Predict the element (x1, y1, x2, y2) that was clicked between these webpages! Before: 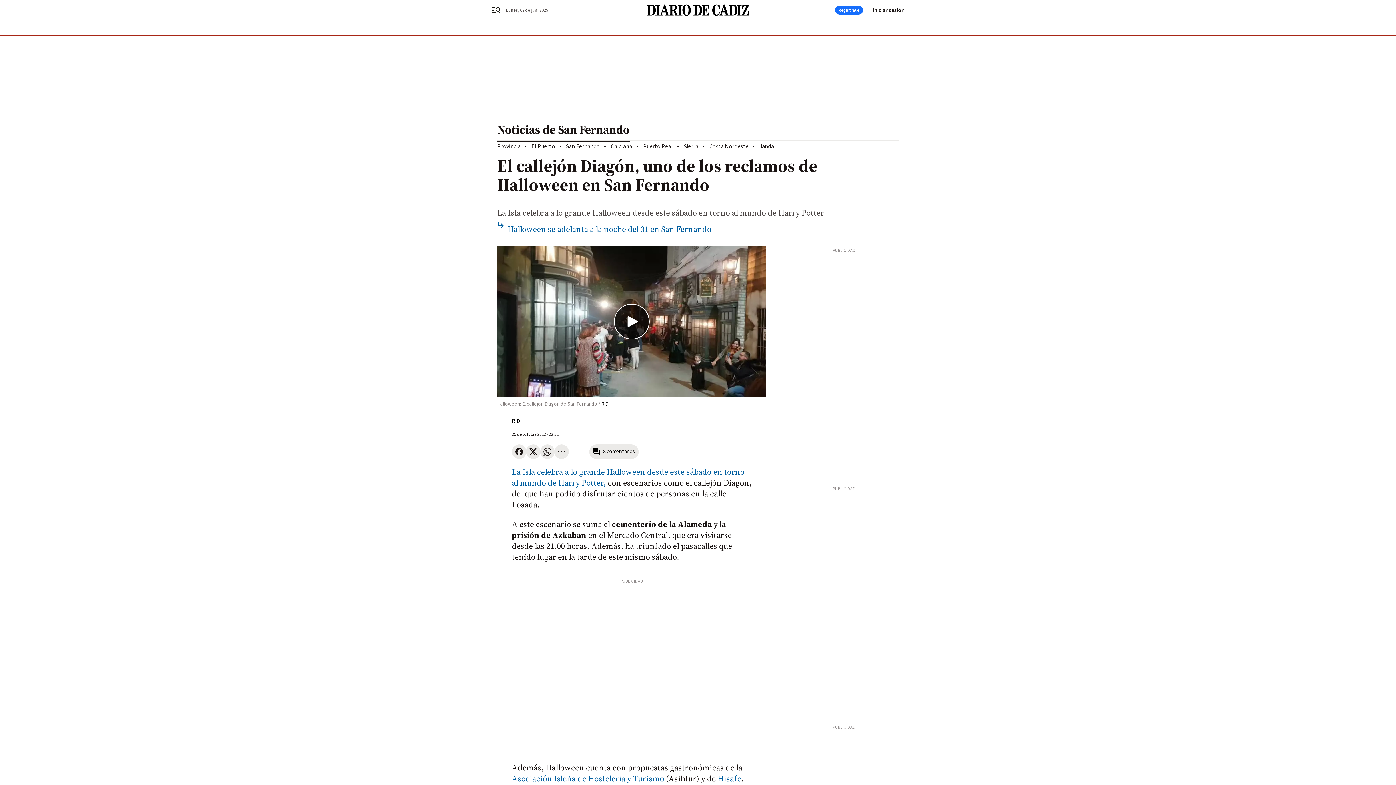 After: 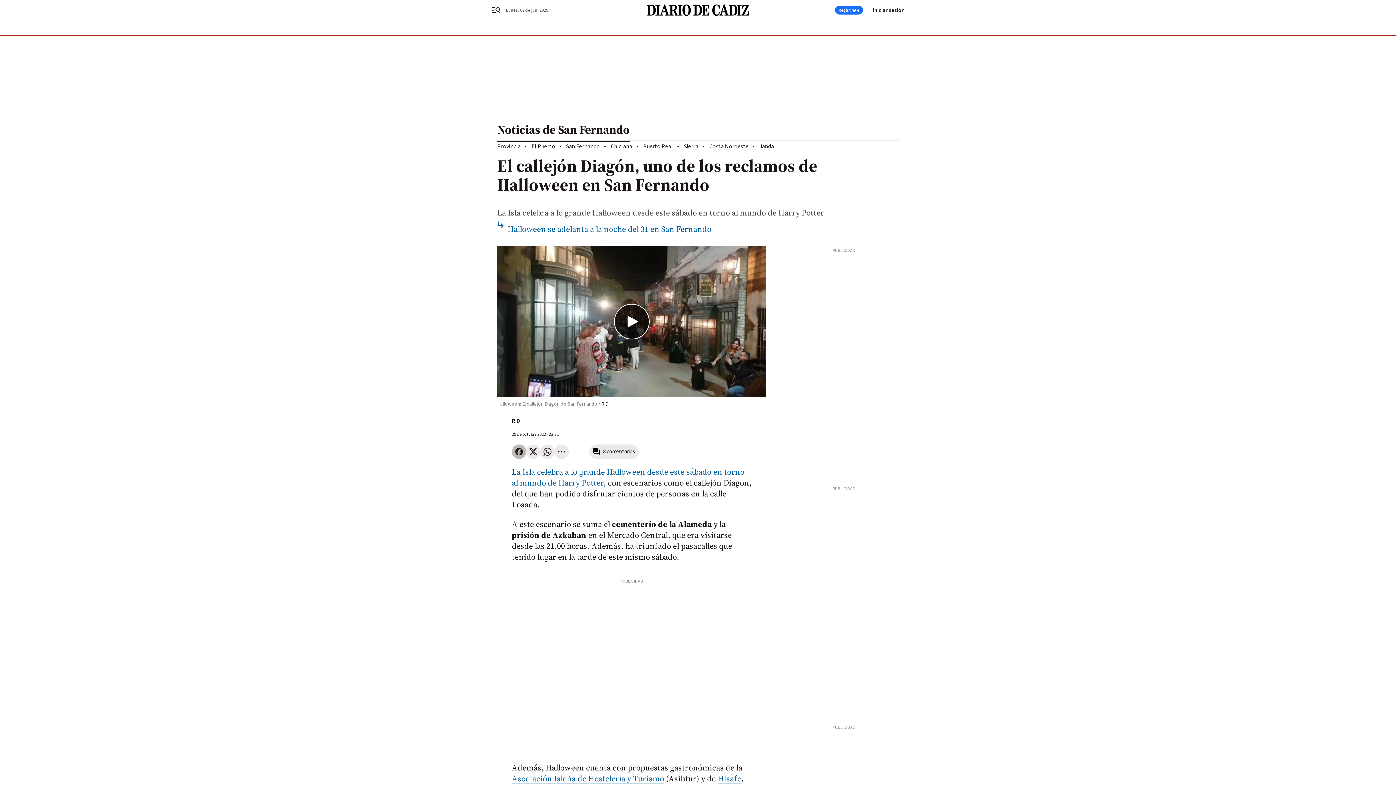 Action: bbox: (512, 444, 526, 459)